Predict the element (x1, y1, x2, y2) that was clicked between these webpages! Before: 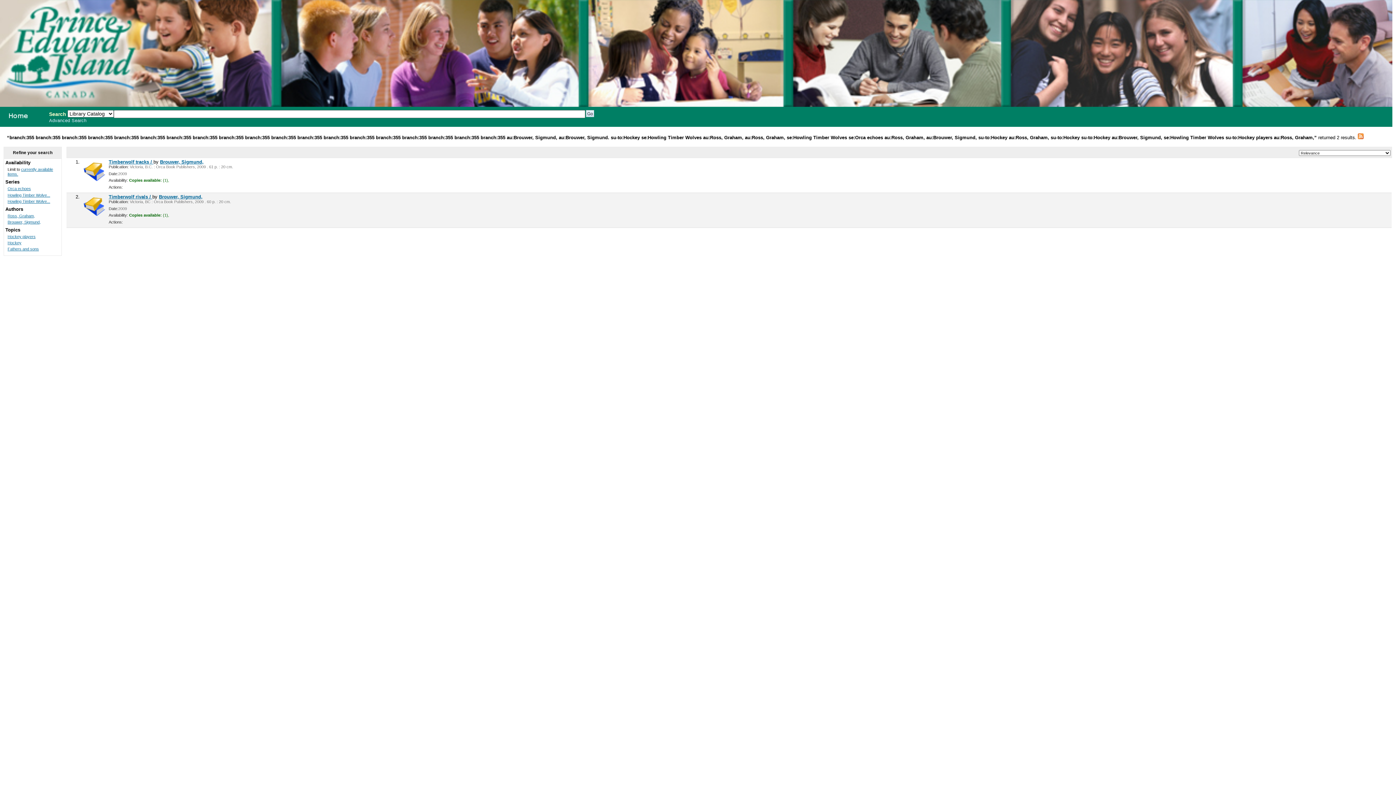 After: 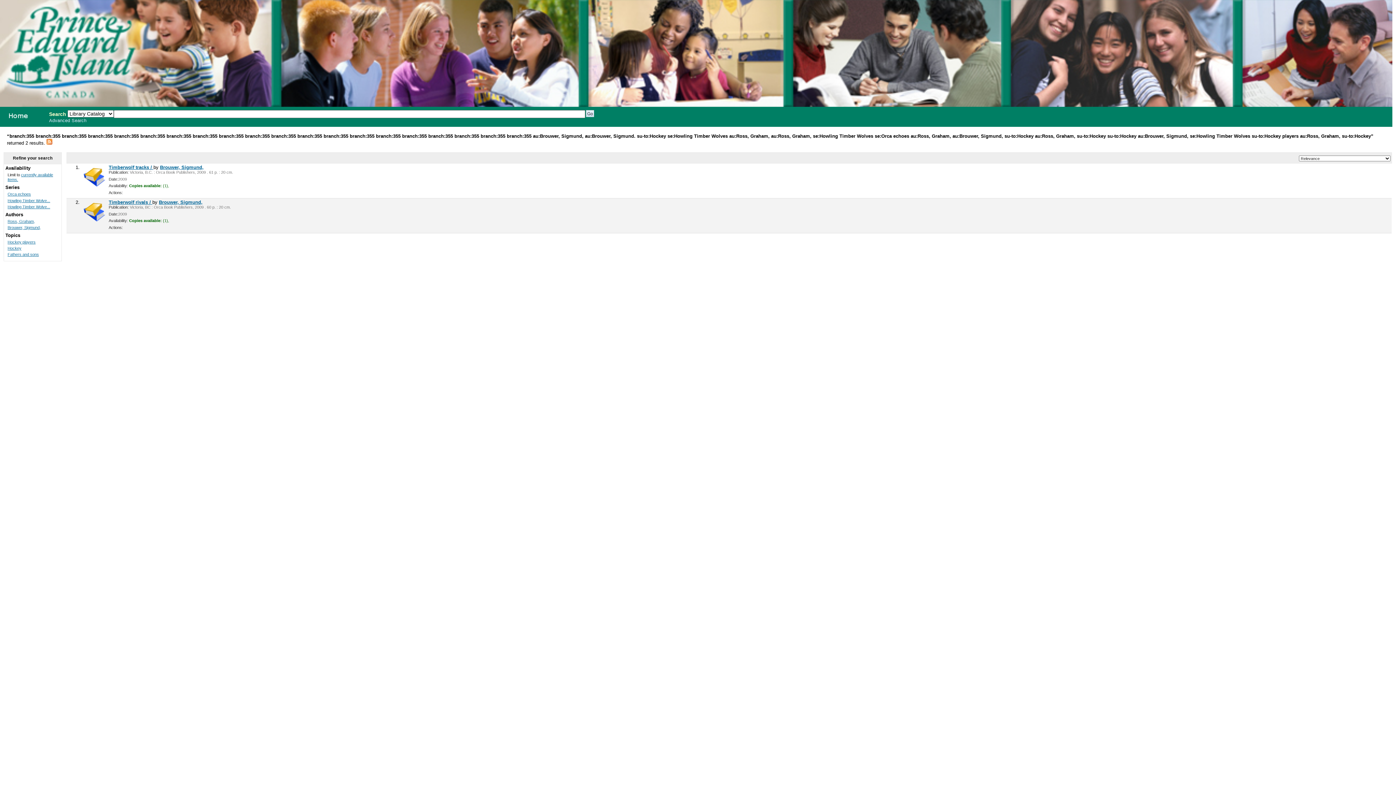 Action: label: Hockey bbox: (7, 240, 21, 245)